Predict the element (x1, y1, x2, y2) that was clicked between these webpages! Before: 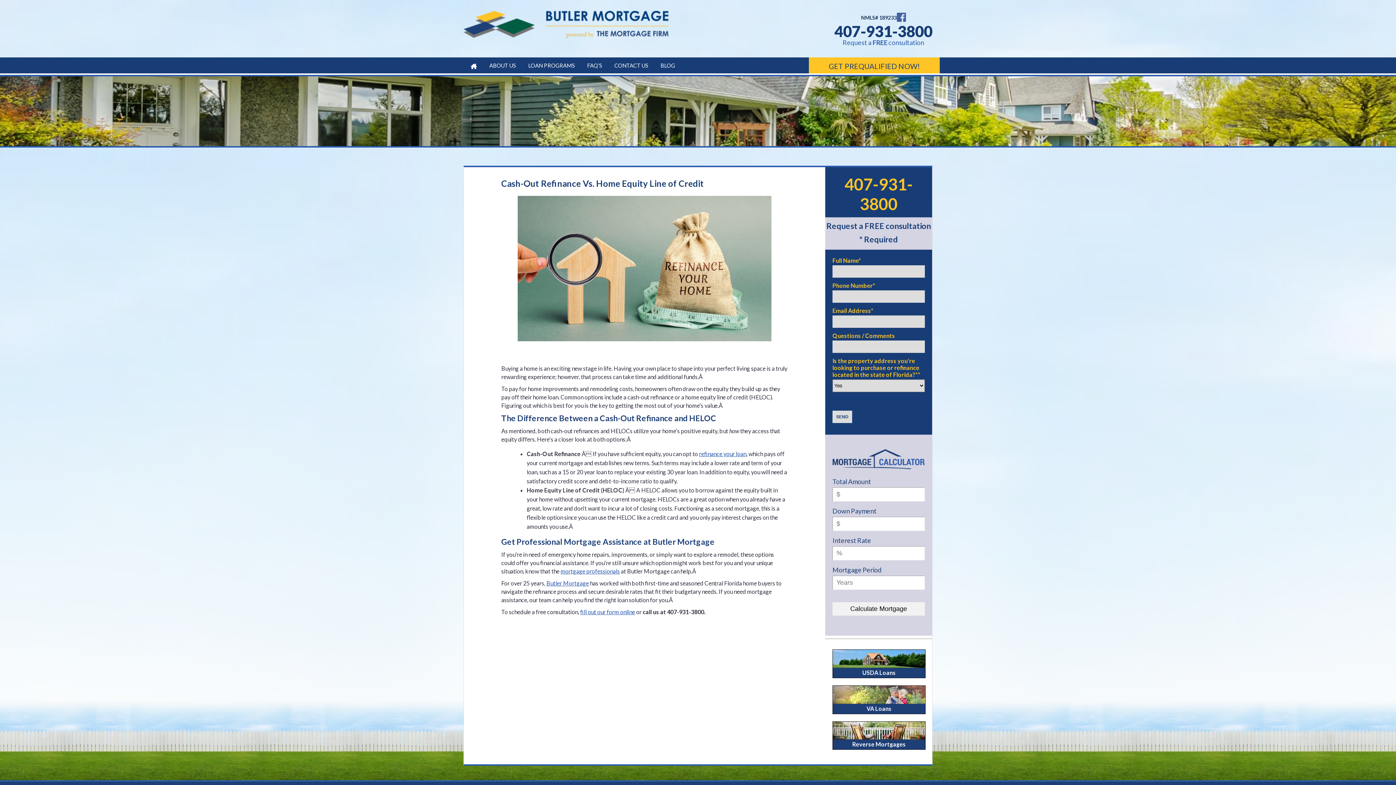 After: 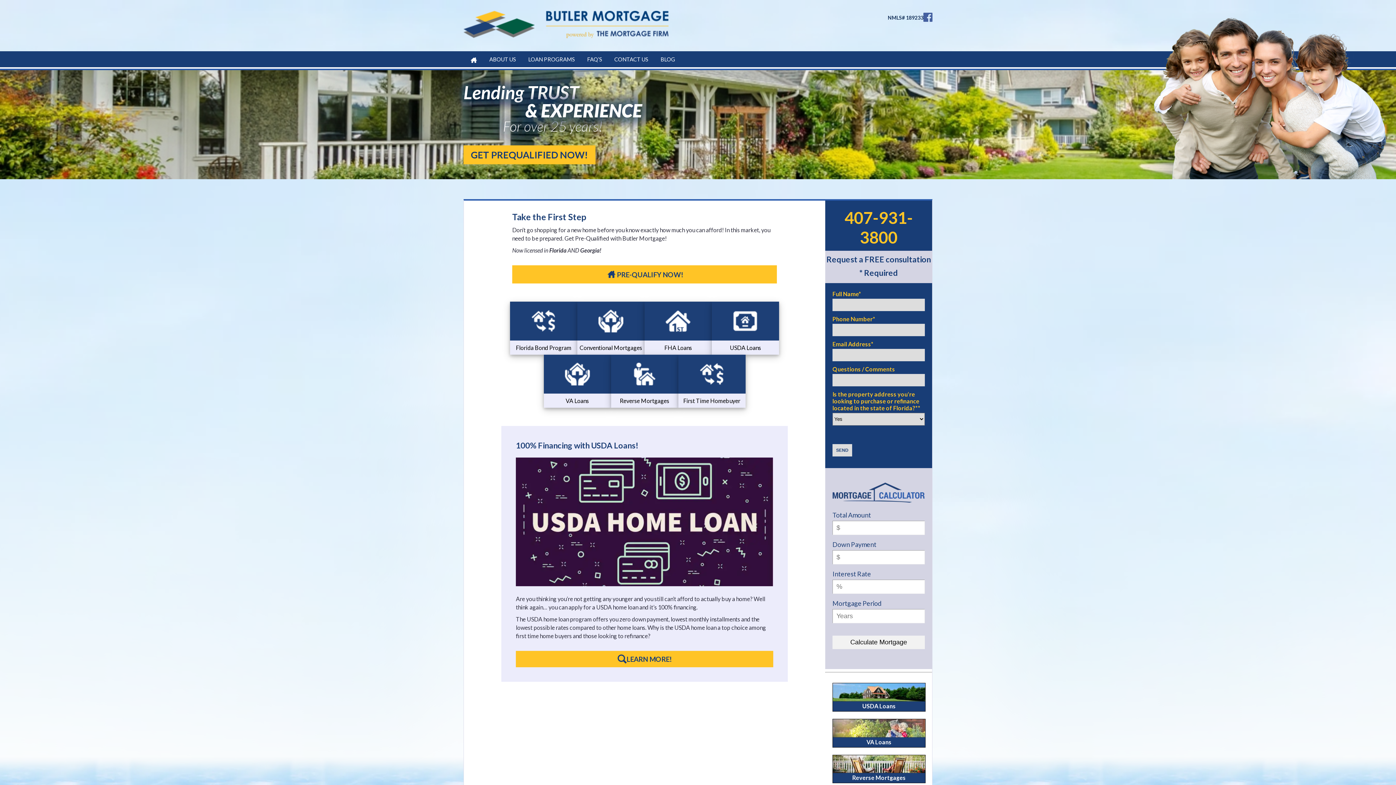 Action: bbox: (546, 580, 589, 586) label: Butler Mortgage